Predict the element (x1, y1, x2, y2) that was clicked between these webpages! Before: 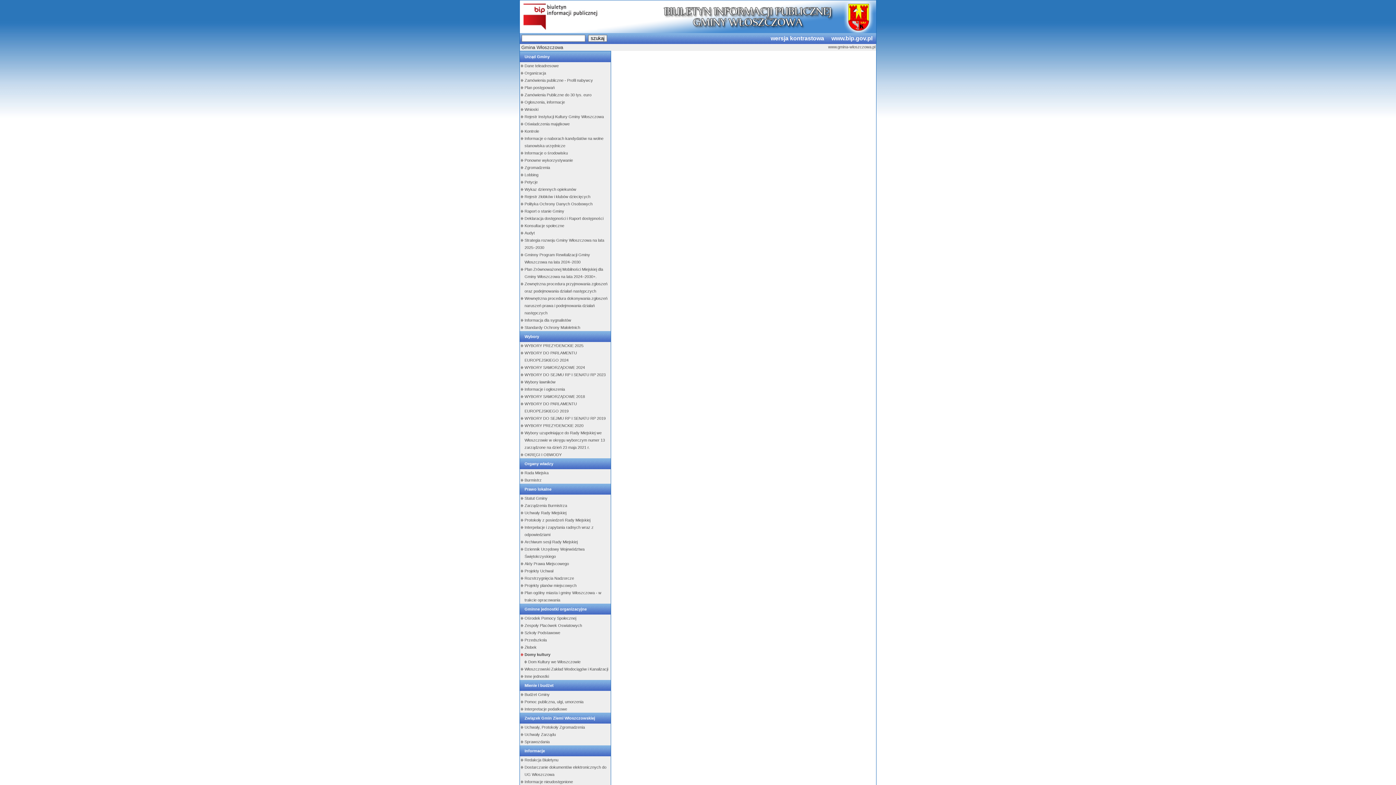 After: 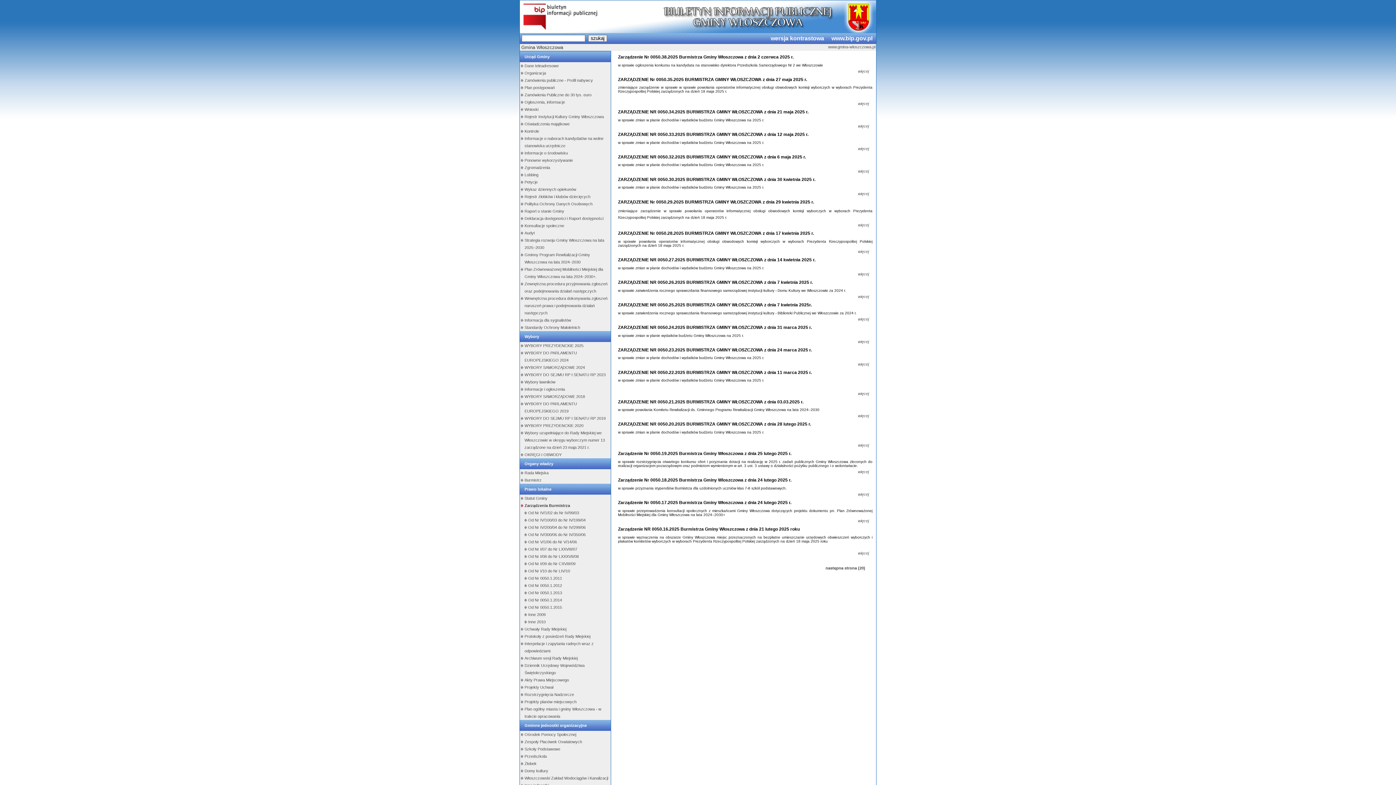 Action: label: Zarządzenia Burmistrza bbox: (524, 503, 567, 508)